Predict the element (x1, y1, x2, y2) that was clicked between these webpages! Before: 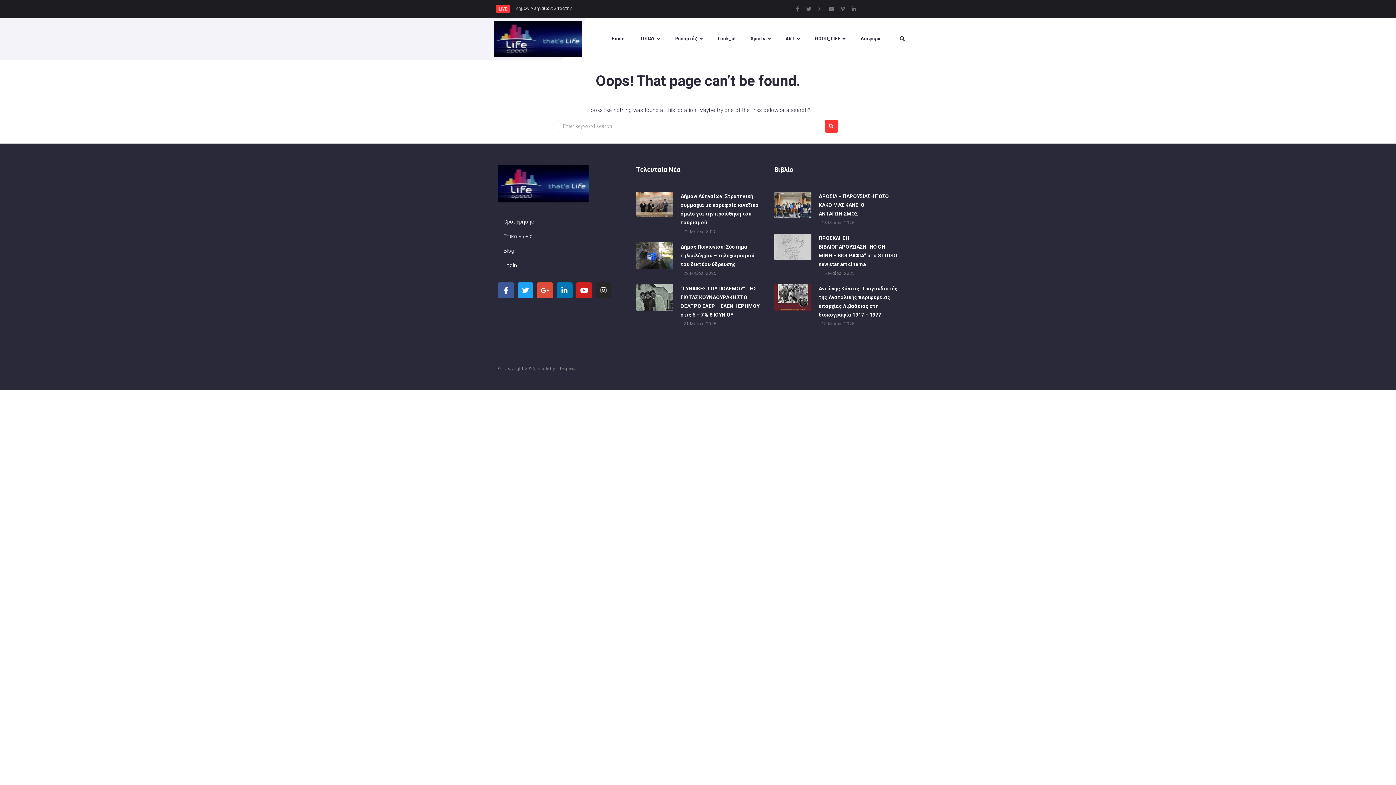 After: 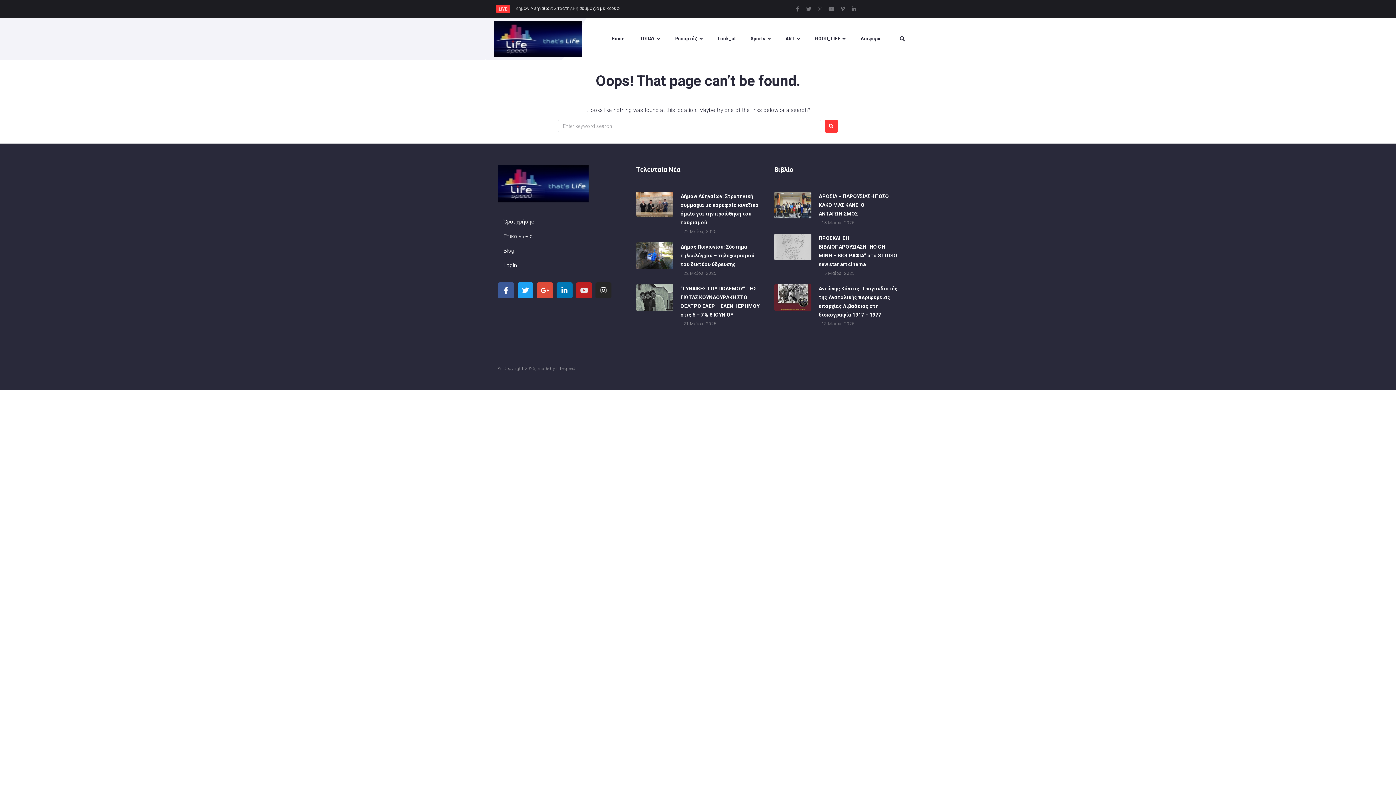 Action: label: Youtube bbox: (576, 282, 592, 298)